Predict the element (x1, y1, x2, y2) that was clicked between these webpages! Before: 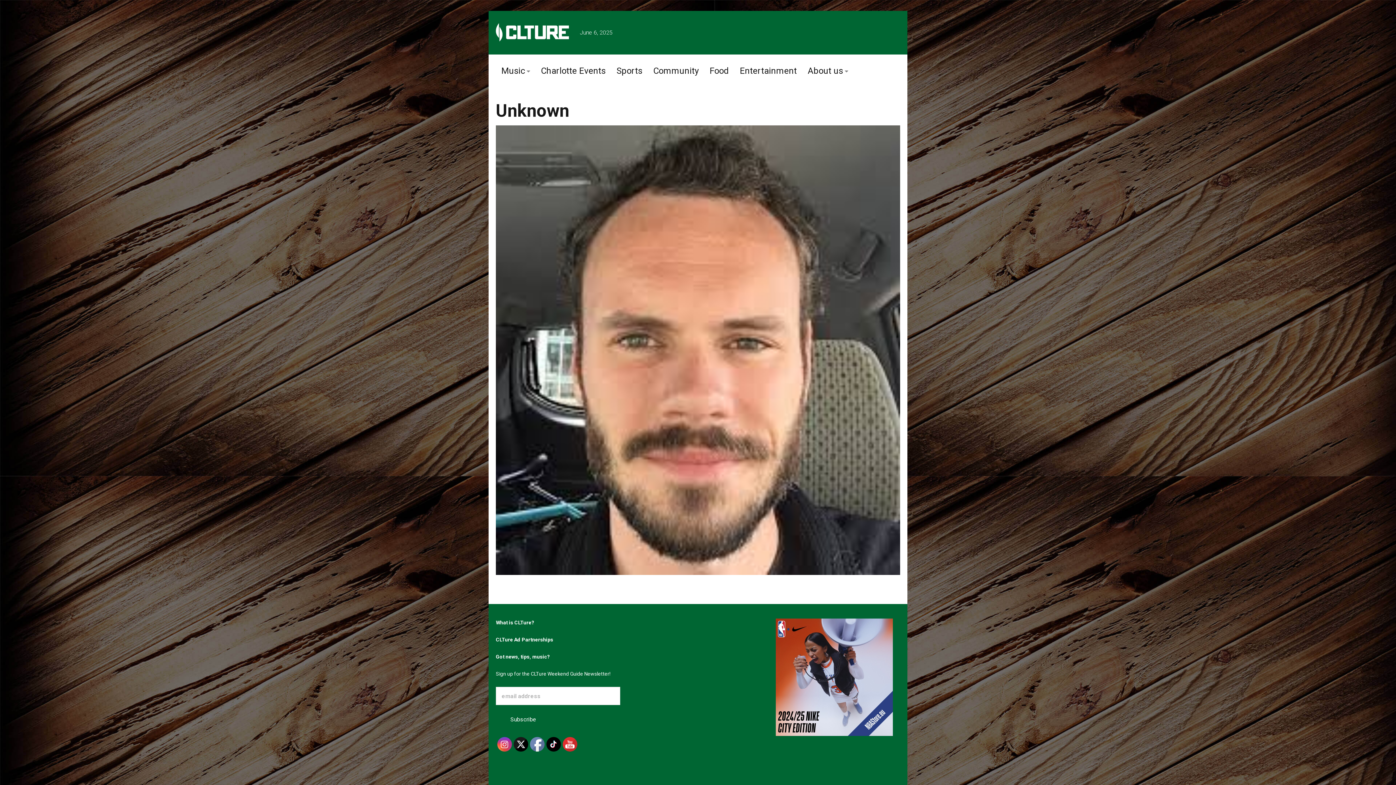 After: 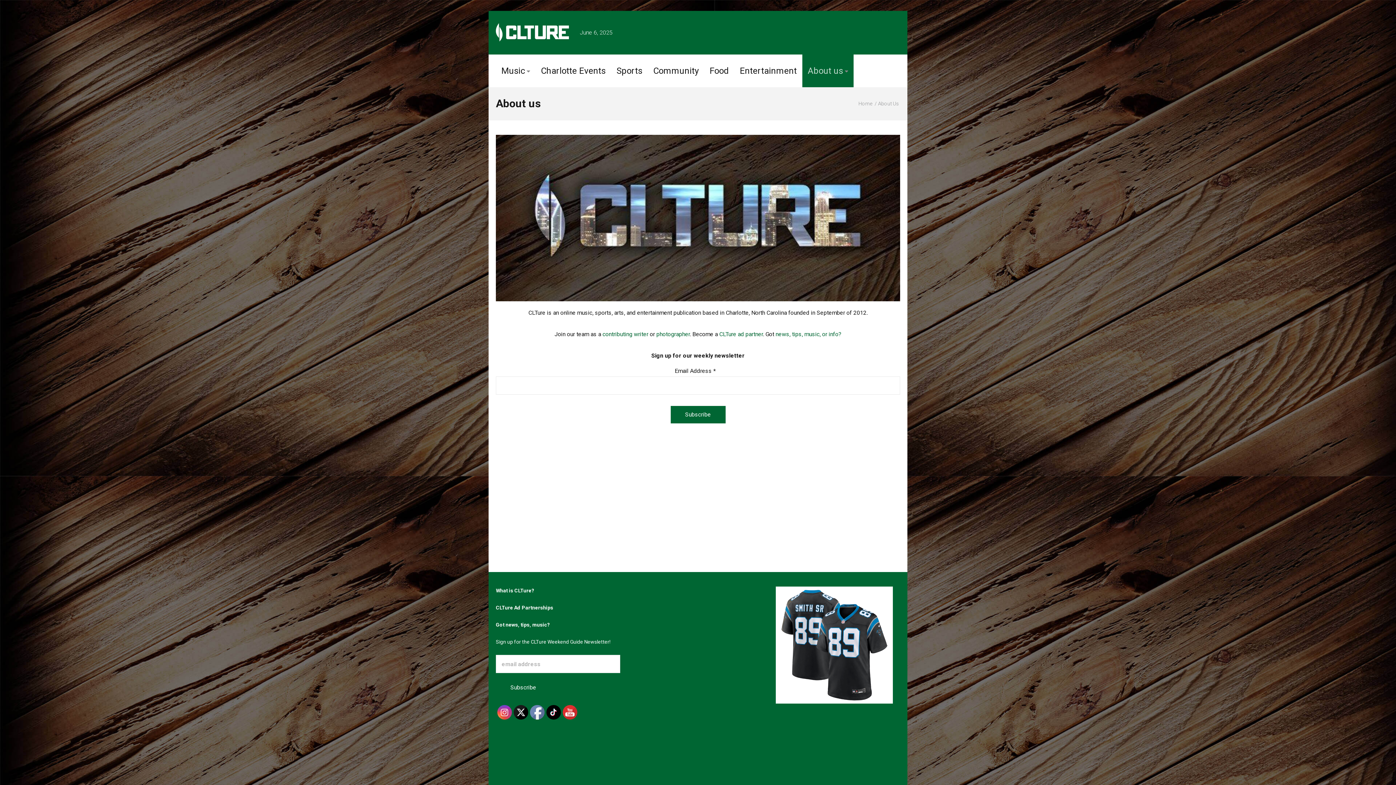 Action: label: About us bbox: (802, 54, 853, 87)